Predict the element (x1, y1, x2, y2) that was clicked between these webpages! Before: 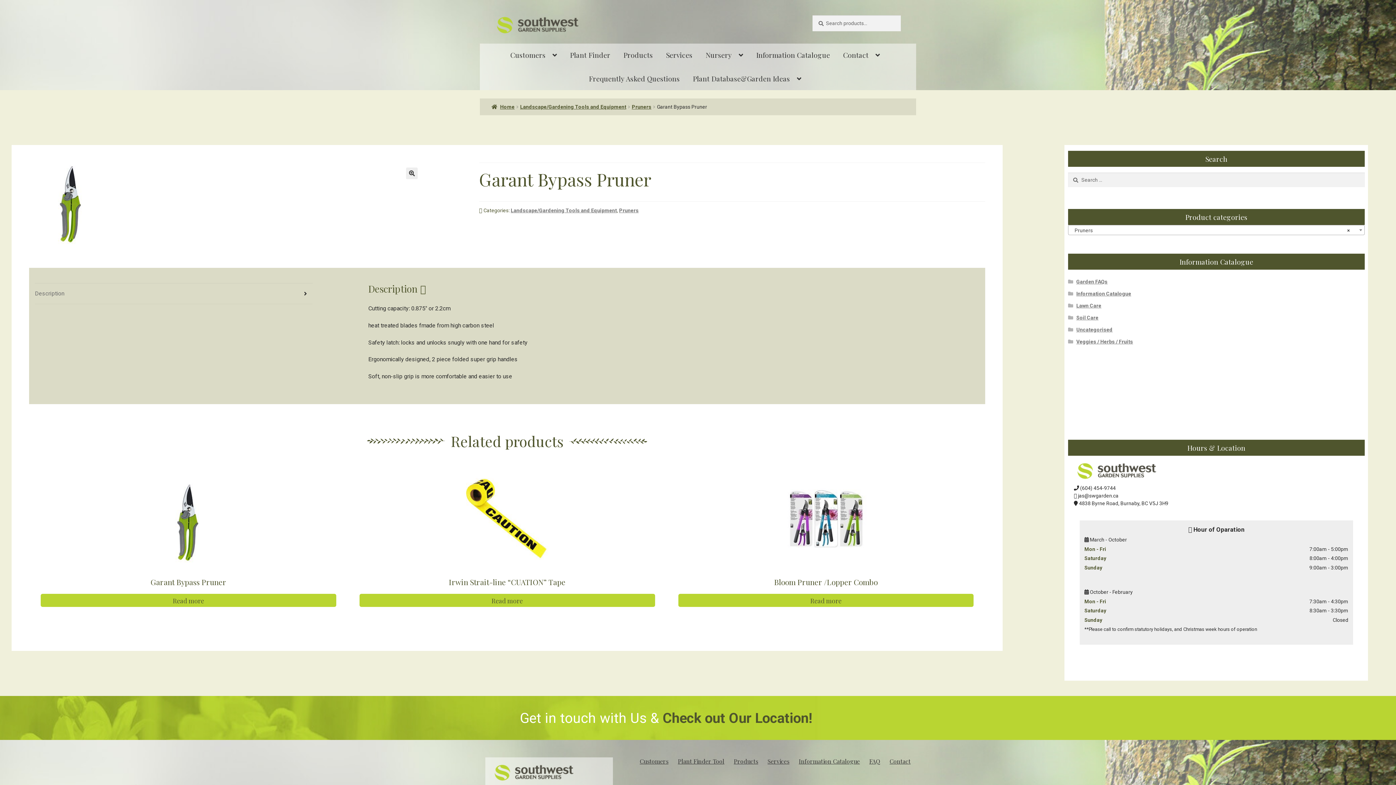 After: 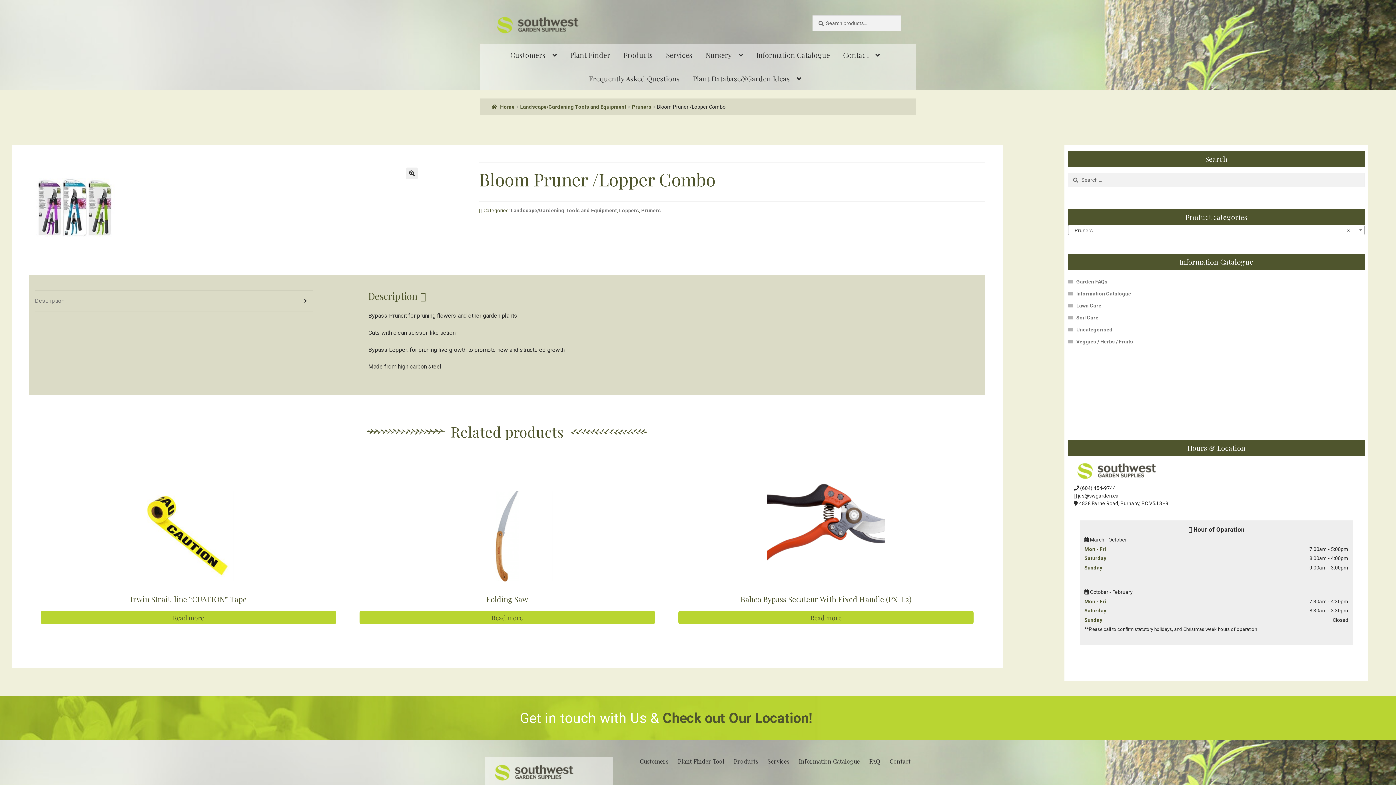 Action: bbox: (678, 594, 973, 607) label: Read more about “Bloom Pruner /Lopper Combo”